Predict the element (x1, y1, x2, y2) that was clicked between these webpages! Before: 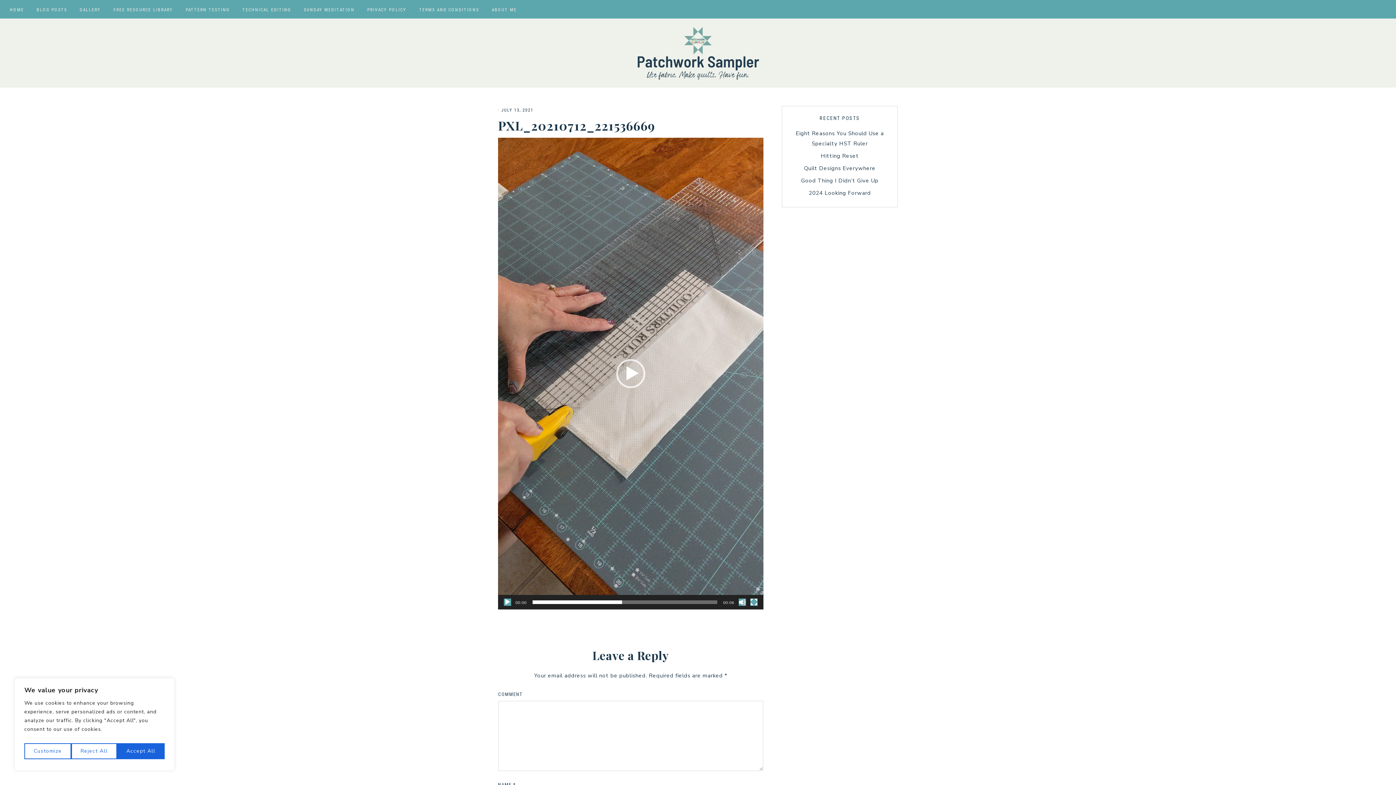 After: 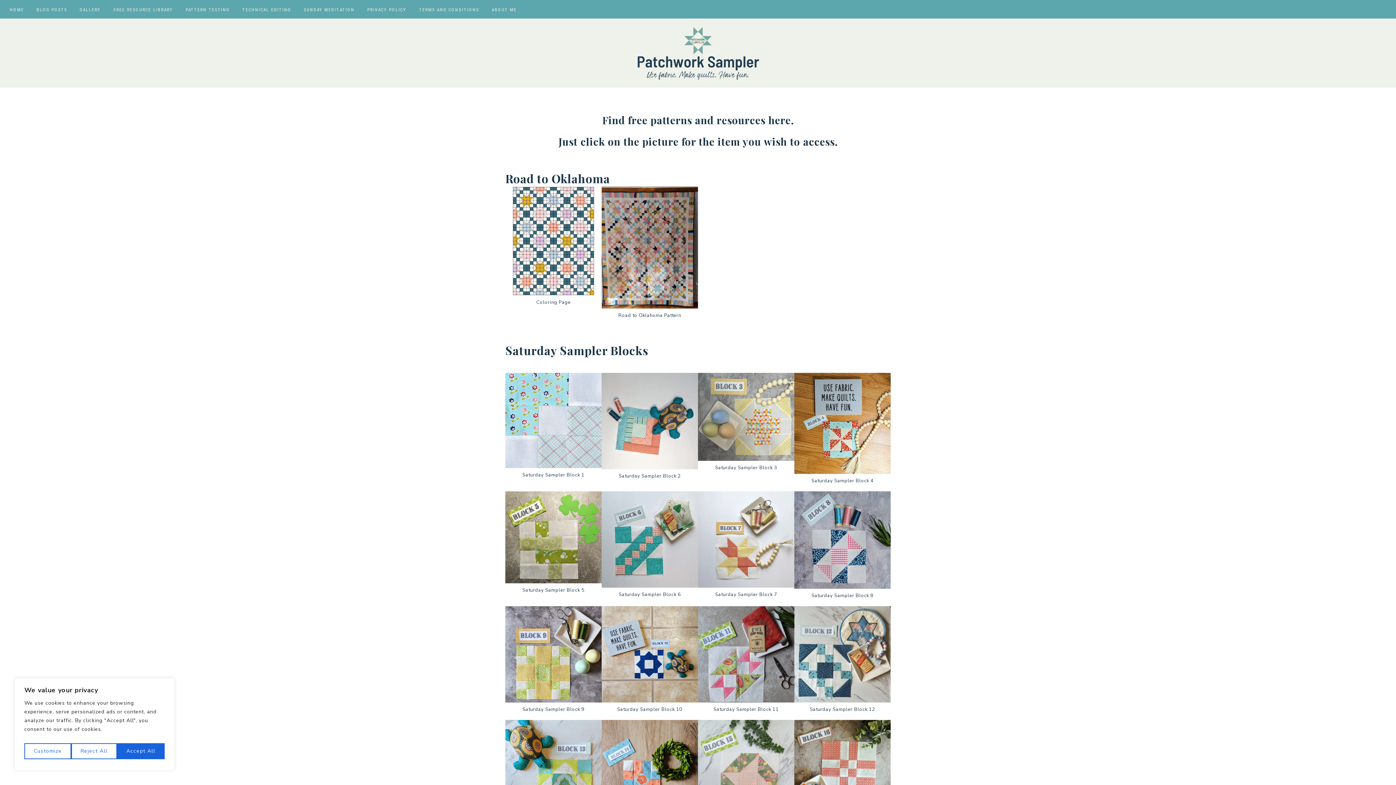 Action: label: FREE RESOURCE LIBRARY bbox: (108, 0, 178, 18)